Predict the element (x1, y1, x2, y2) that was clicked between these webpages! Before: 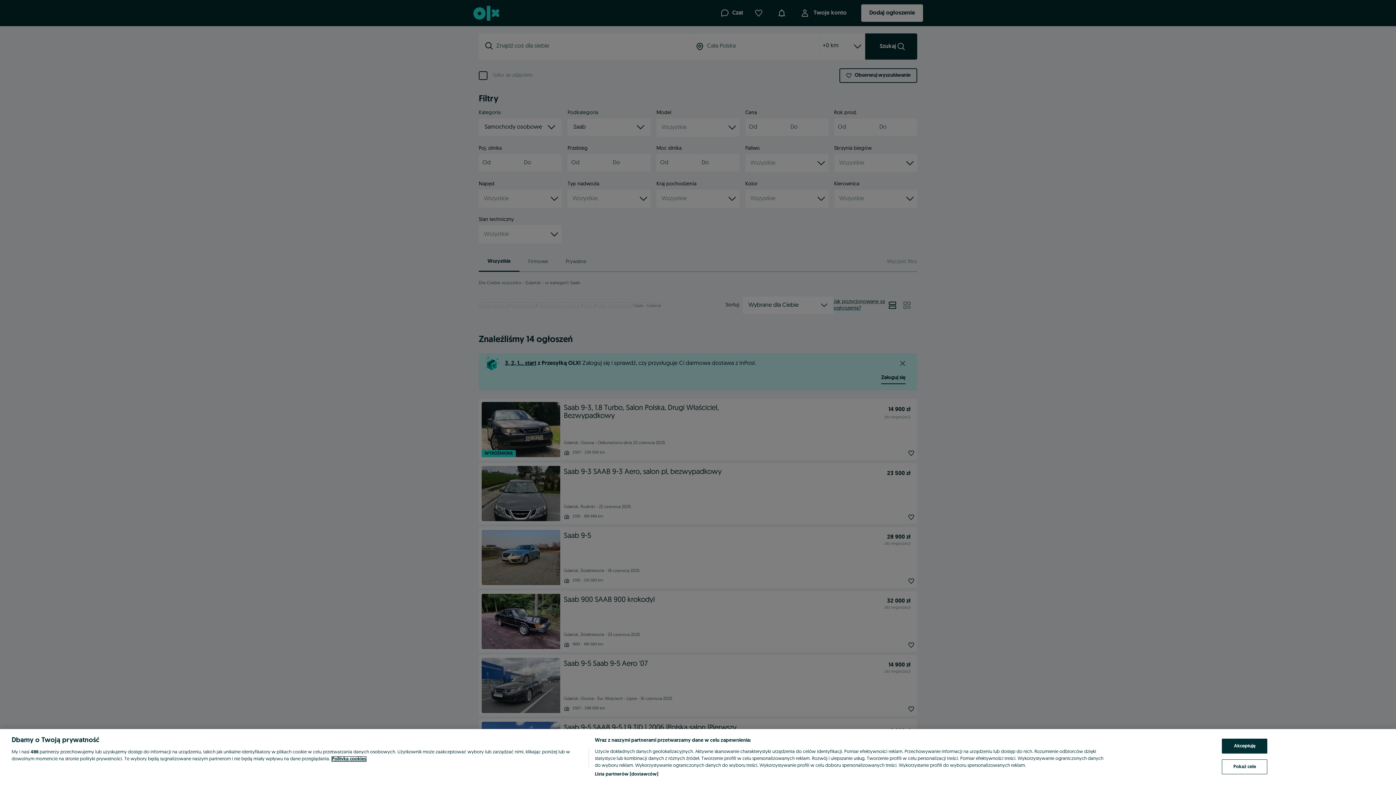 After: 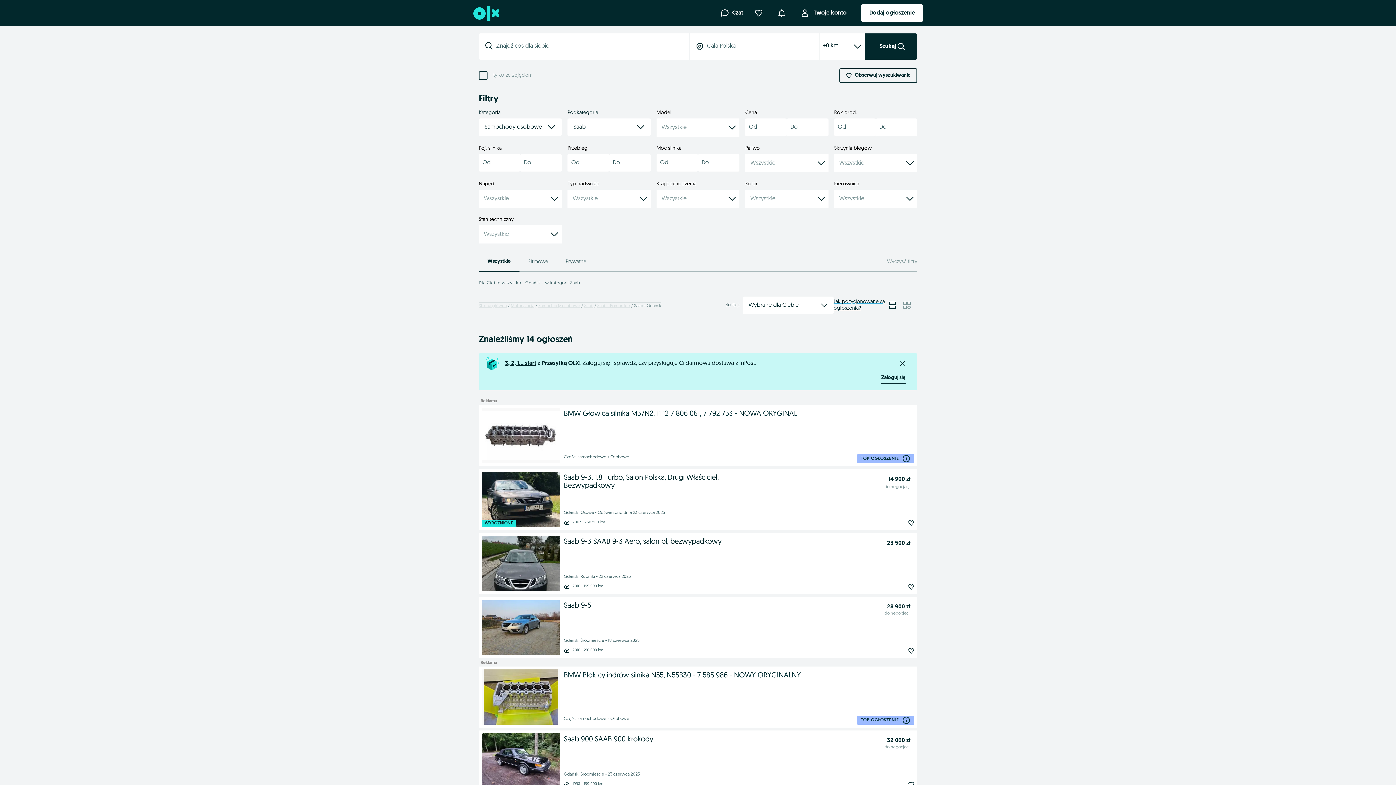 Action: bbox: (1222, 739, 1267, 754) label: Akceptuję